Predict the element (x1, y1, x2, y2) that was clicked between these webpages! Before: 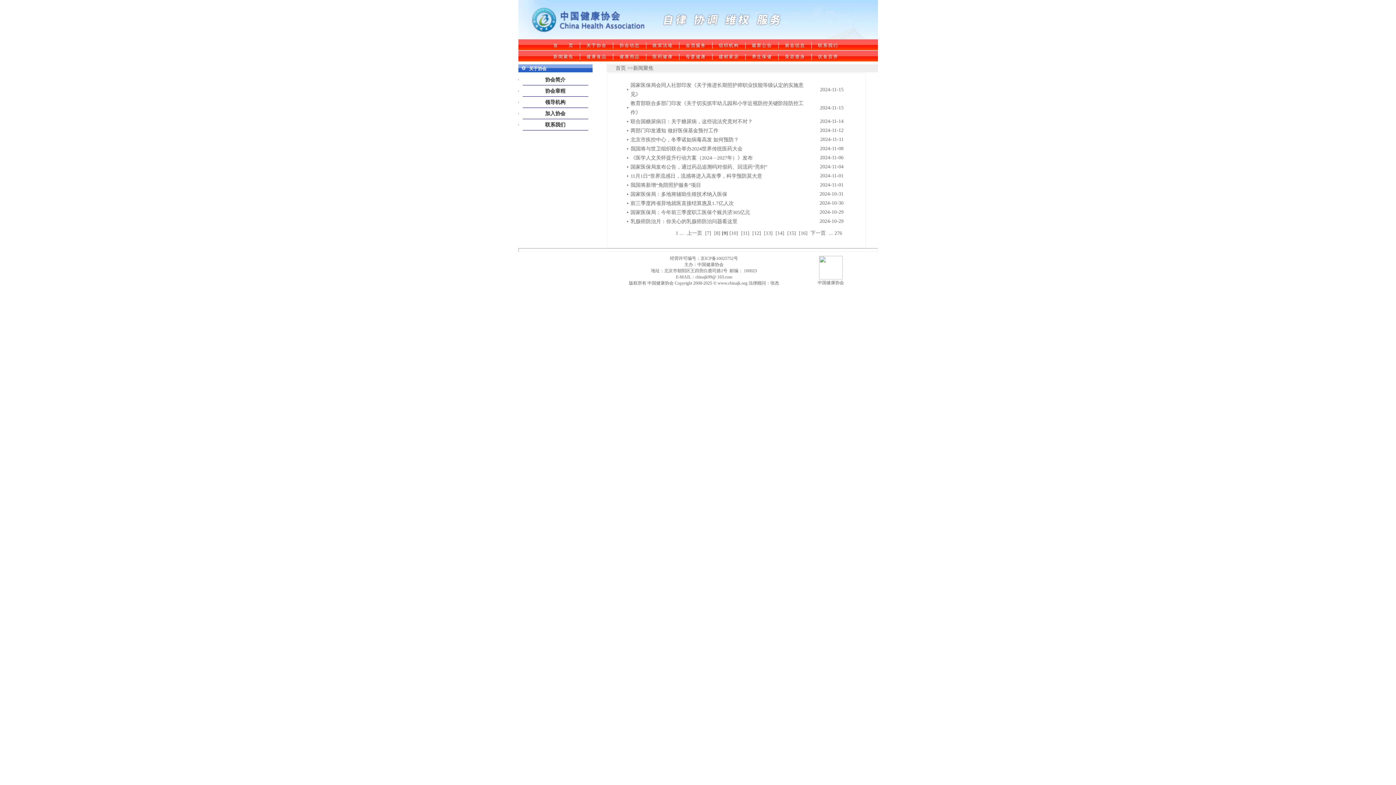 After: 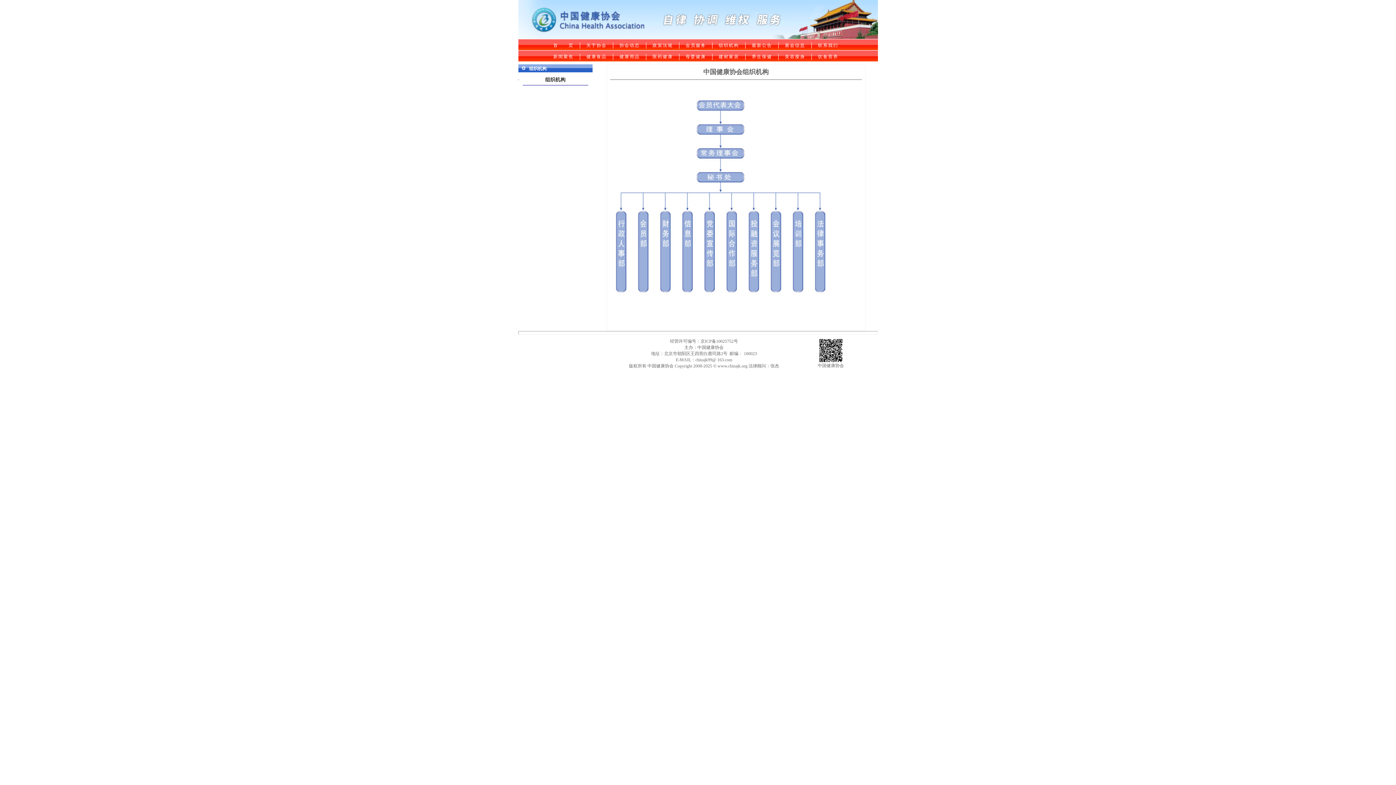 Action: label: 组织机构 bbox: (712, 42, 745, 48)